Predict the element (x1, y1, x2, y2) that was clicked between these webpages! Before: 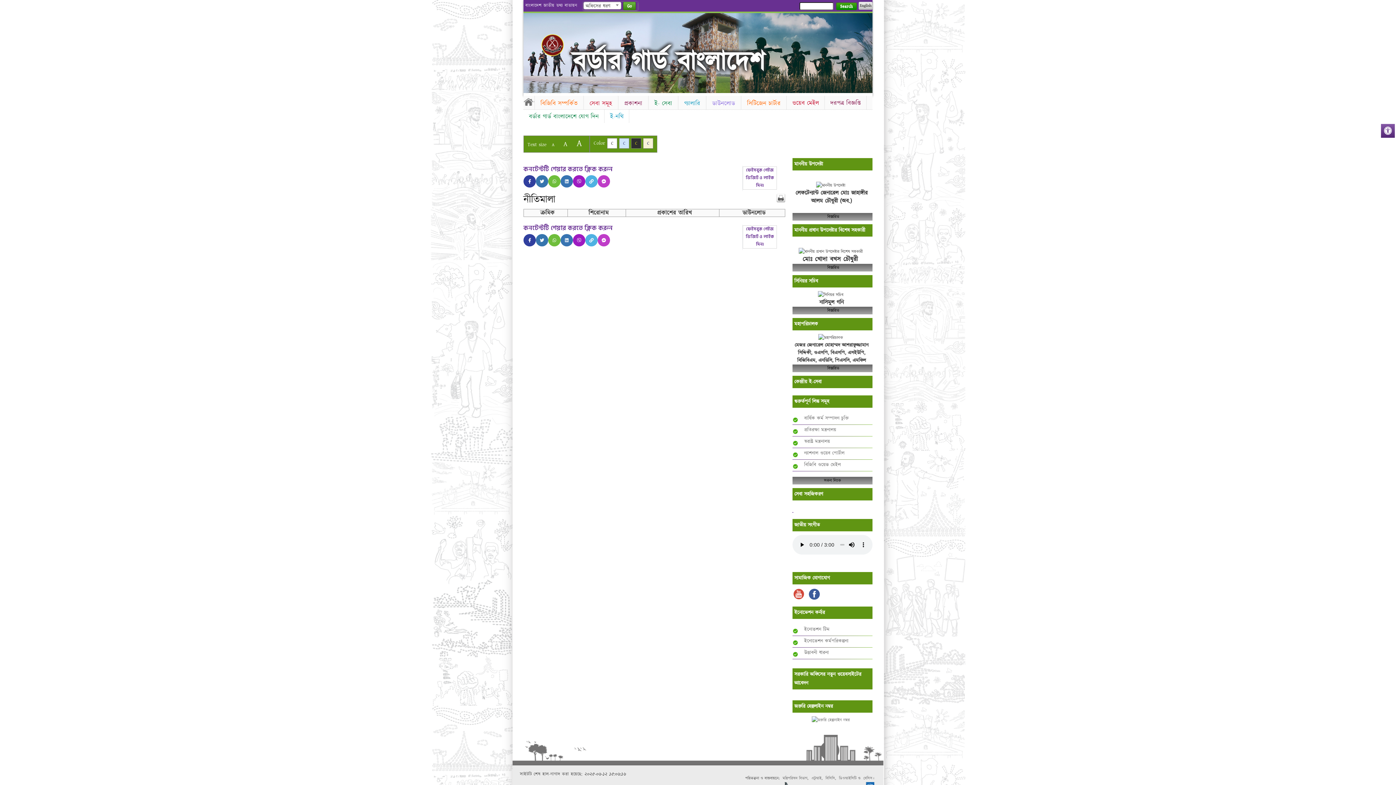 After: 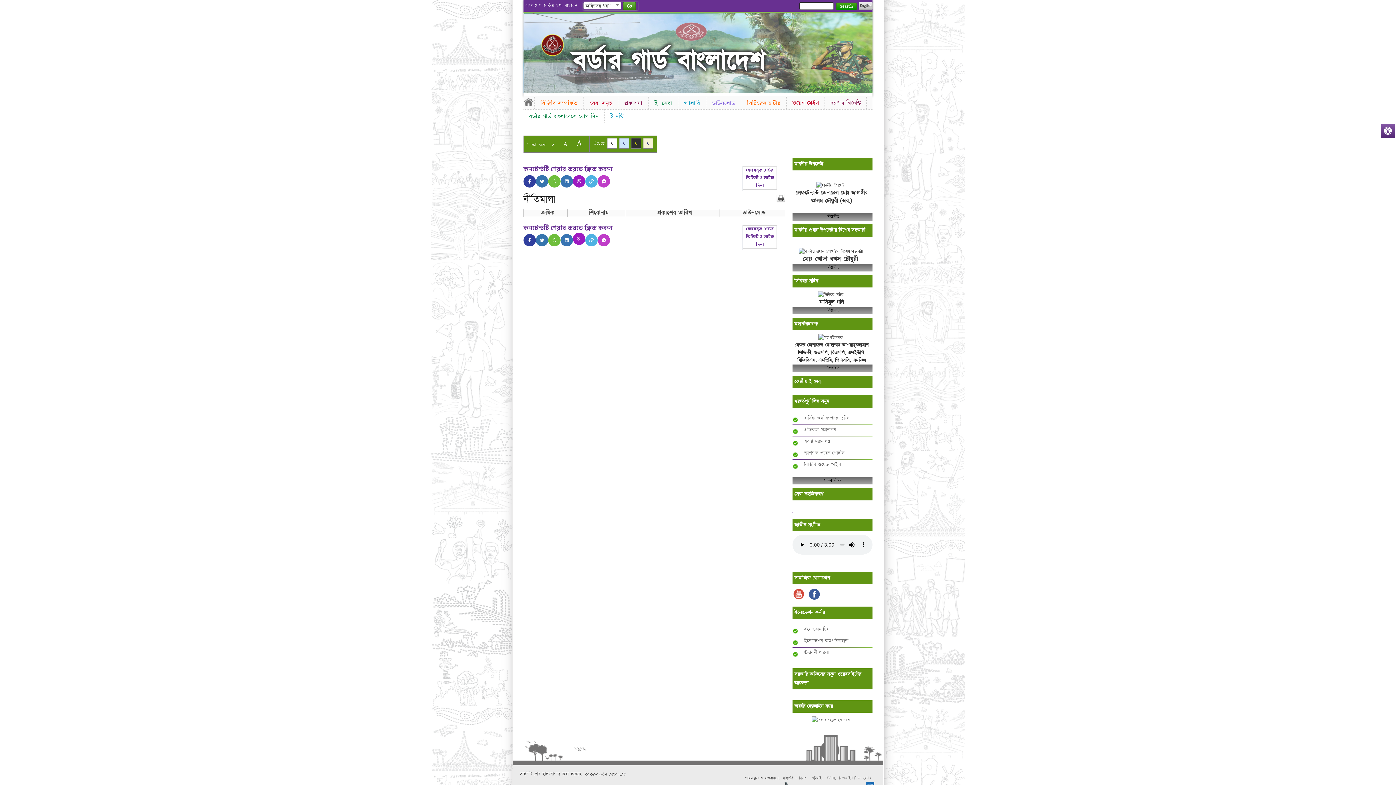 Action: bbox: (573, 234, 585, 246)